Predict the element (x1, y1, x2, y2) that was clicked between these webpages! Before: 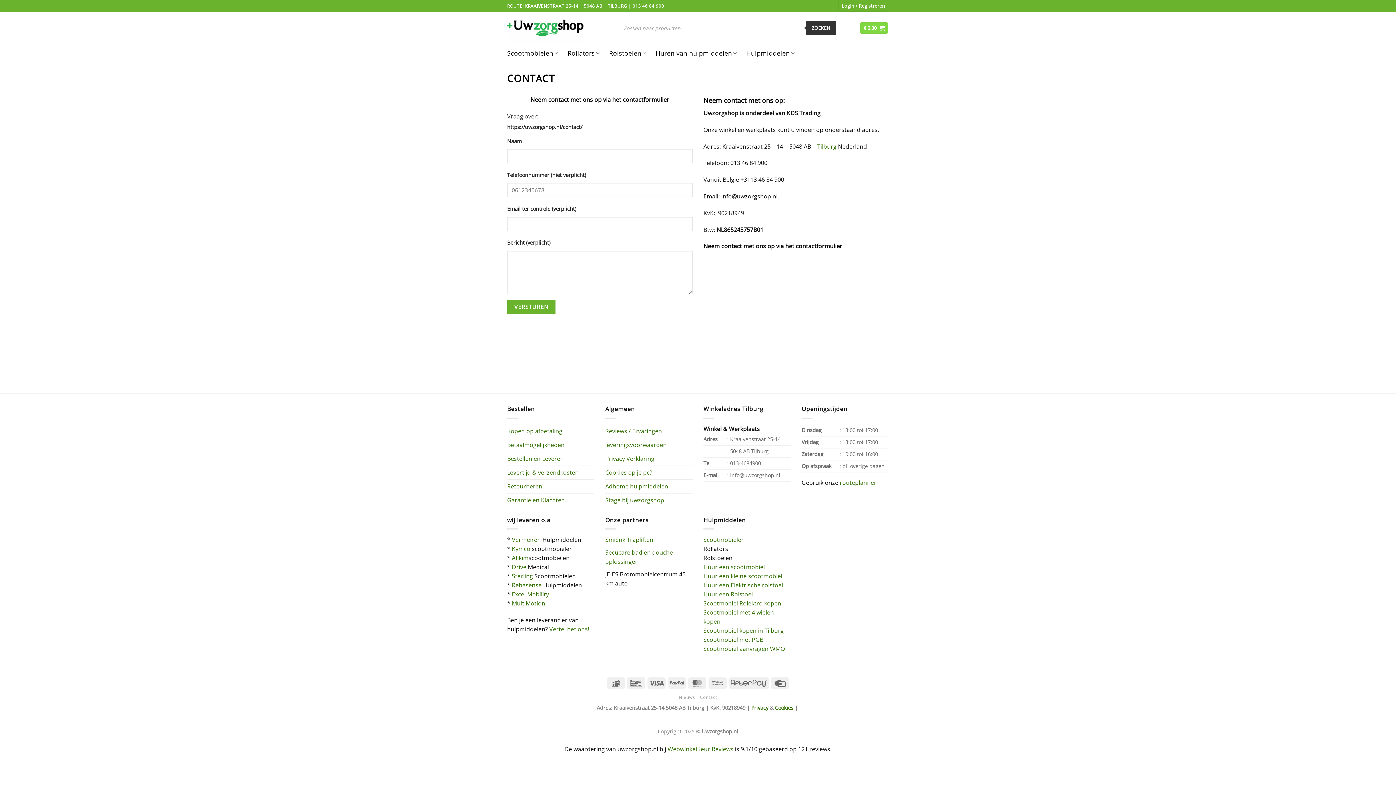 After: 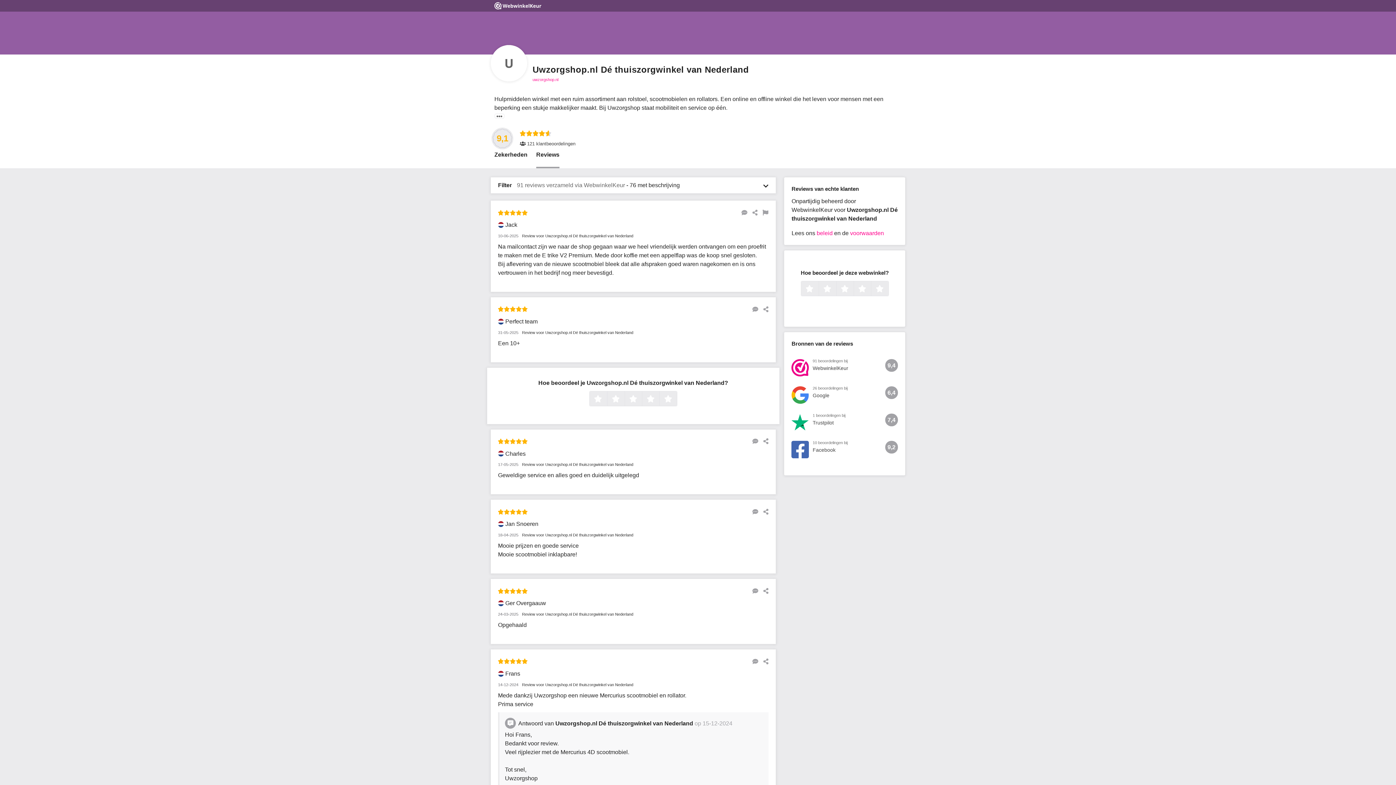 Action: bbox: (605, 424, 662, 438) label: Reviews / Ervaringen